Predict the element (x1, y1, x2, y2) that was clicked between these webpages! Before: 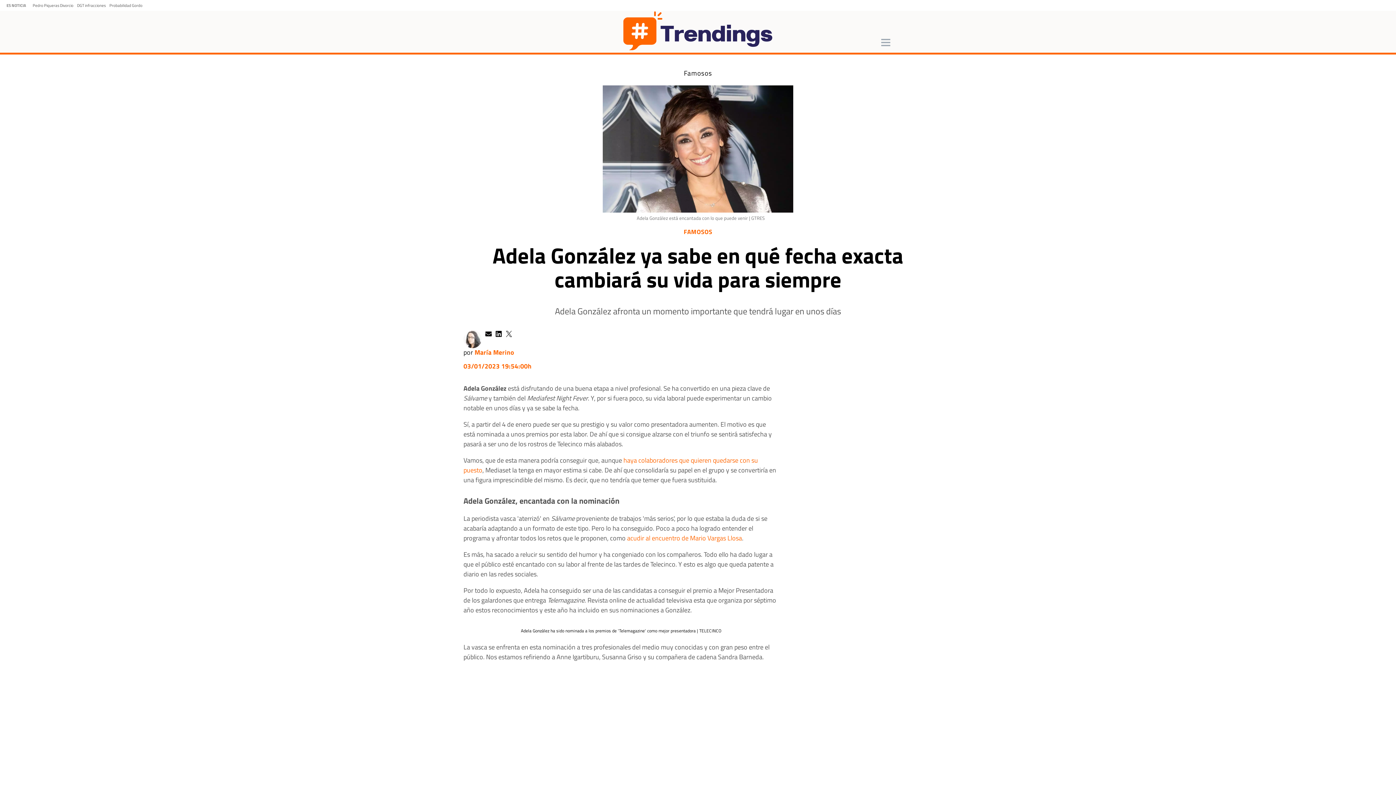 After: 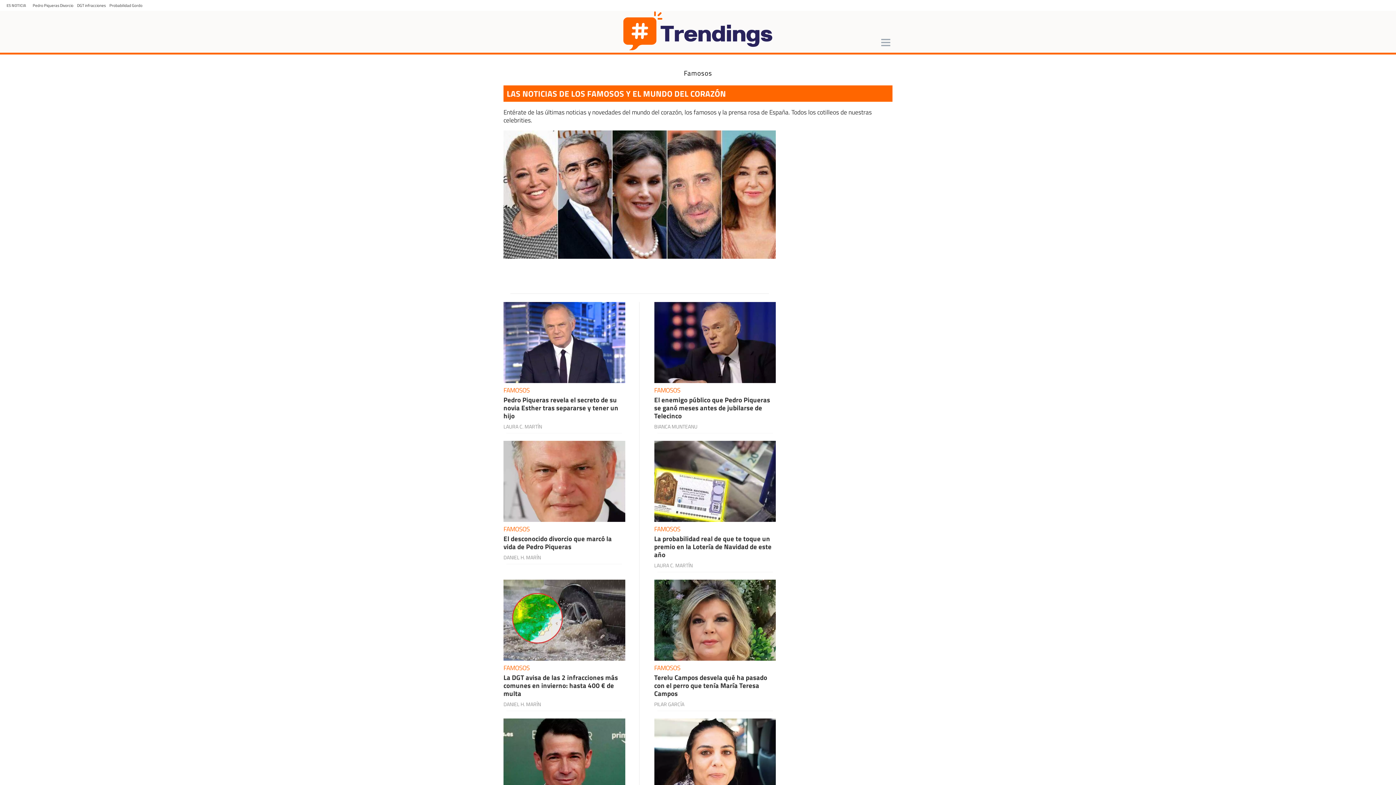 Action: bbox: (684, 68, 712, 78) label: Famosos